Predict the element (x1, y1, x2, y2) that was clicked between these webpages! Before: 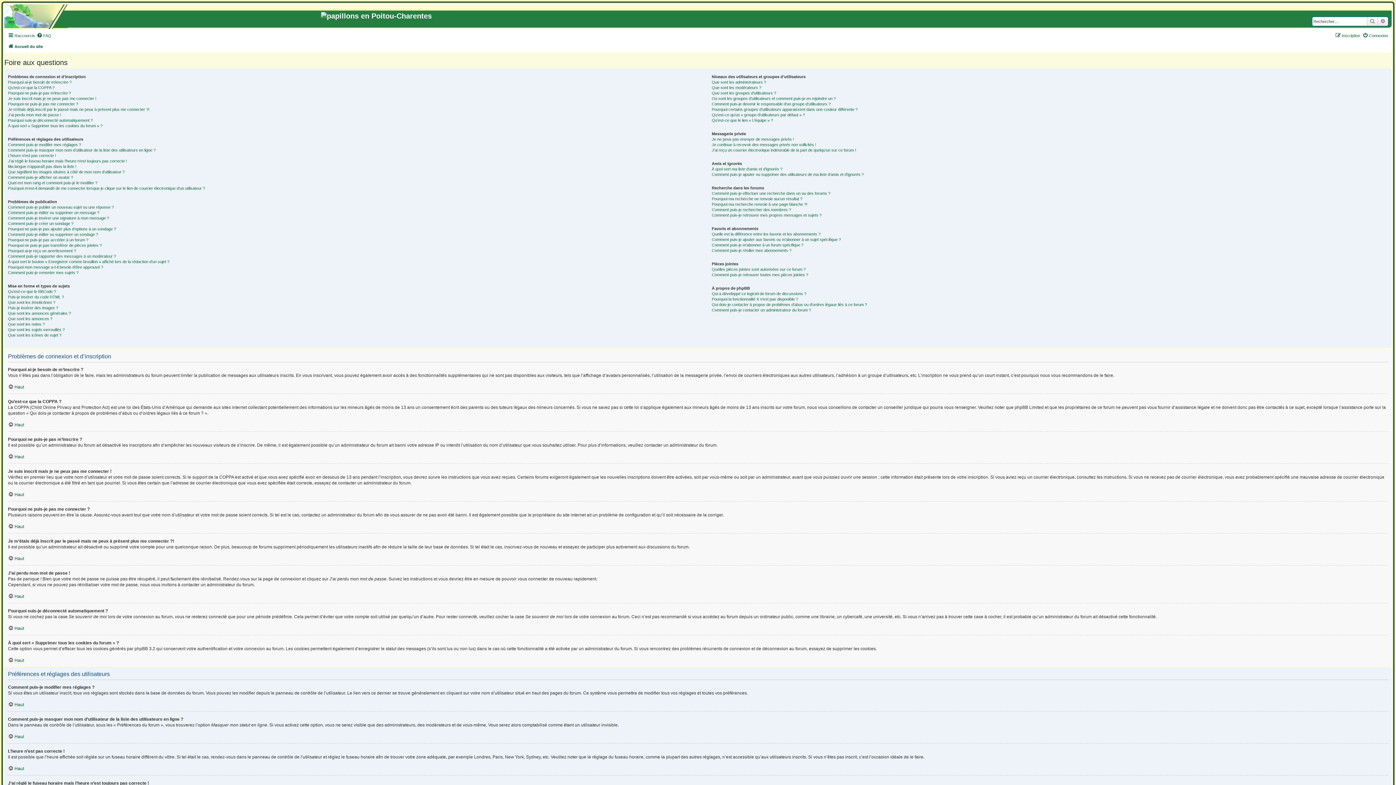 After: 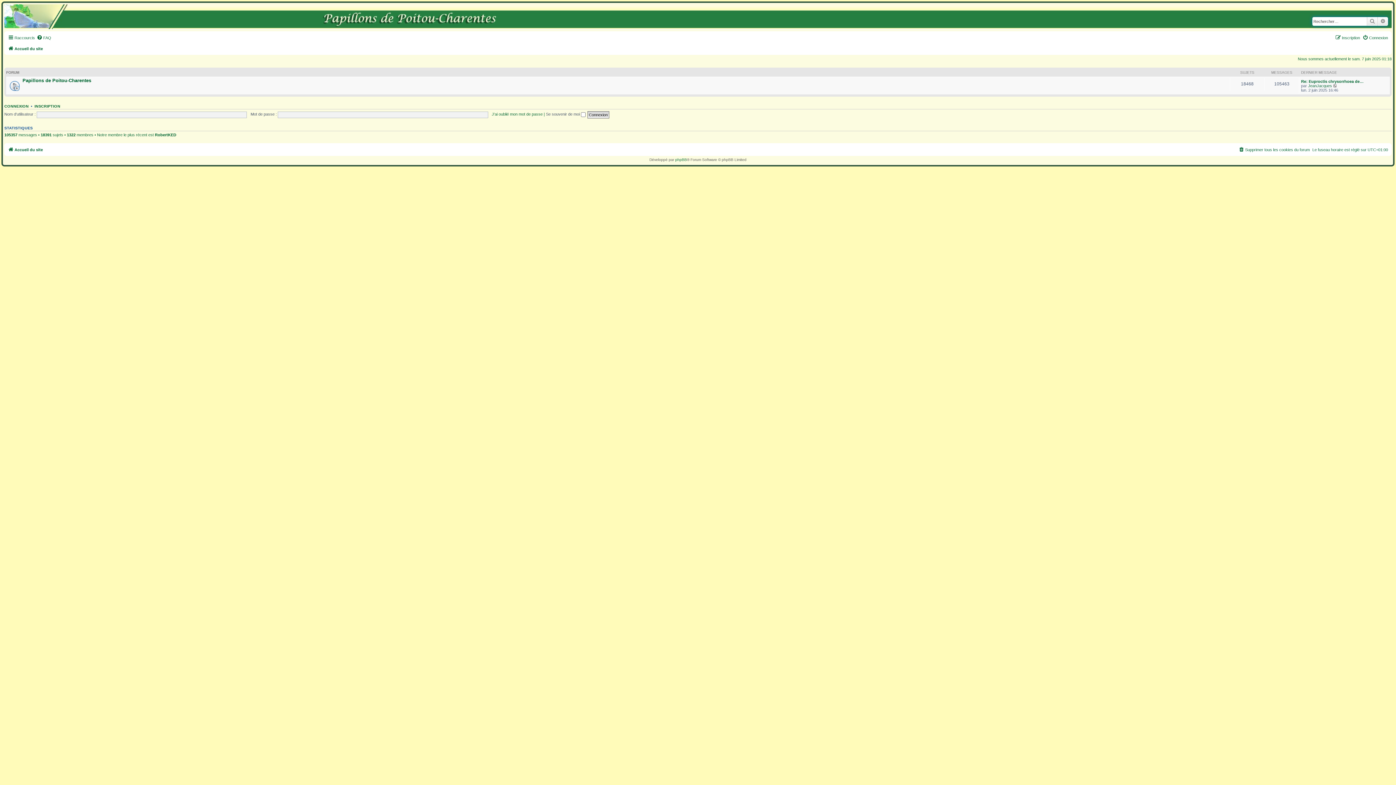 Action: bbox: (6, 6, 14, 9)